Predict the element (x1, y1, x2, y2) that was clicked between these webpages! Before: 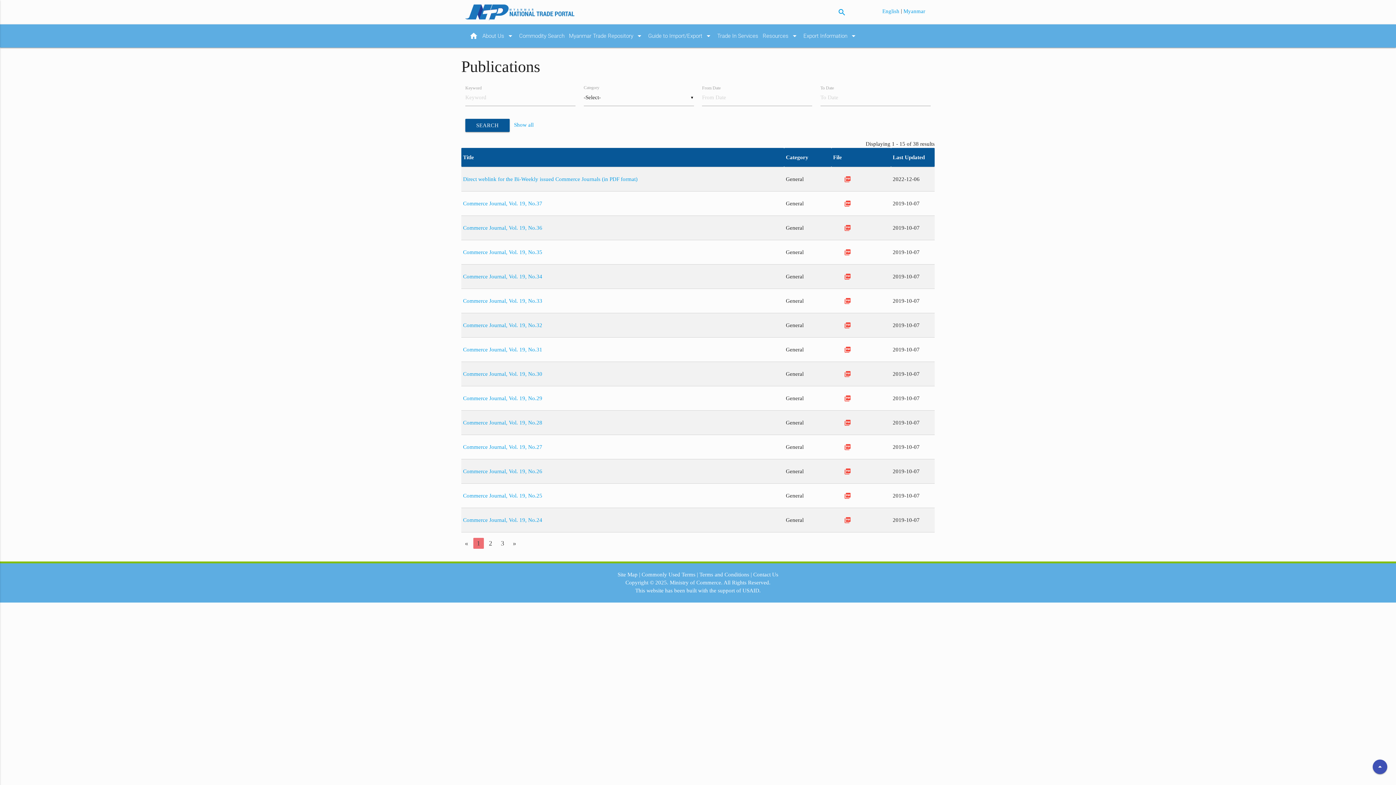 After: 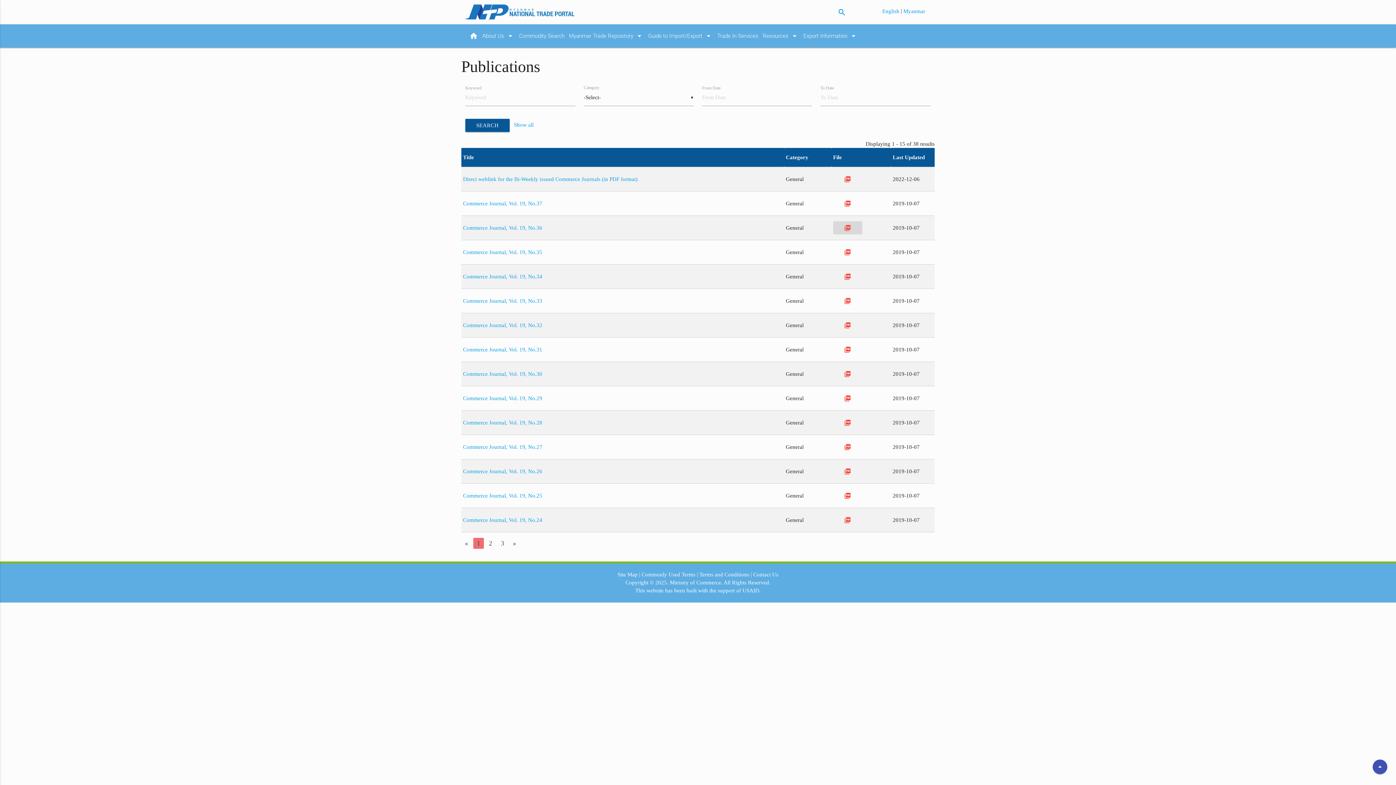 Action: label: picture_as_pdf bbox: (833, 221, 862, 234)